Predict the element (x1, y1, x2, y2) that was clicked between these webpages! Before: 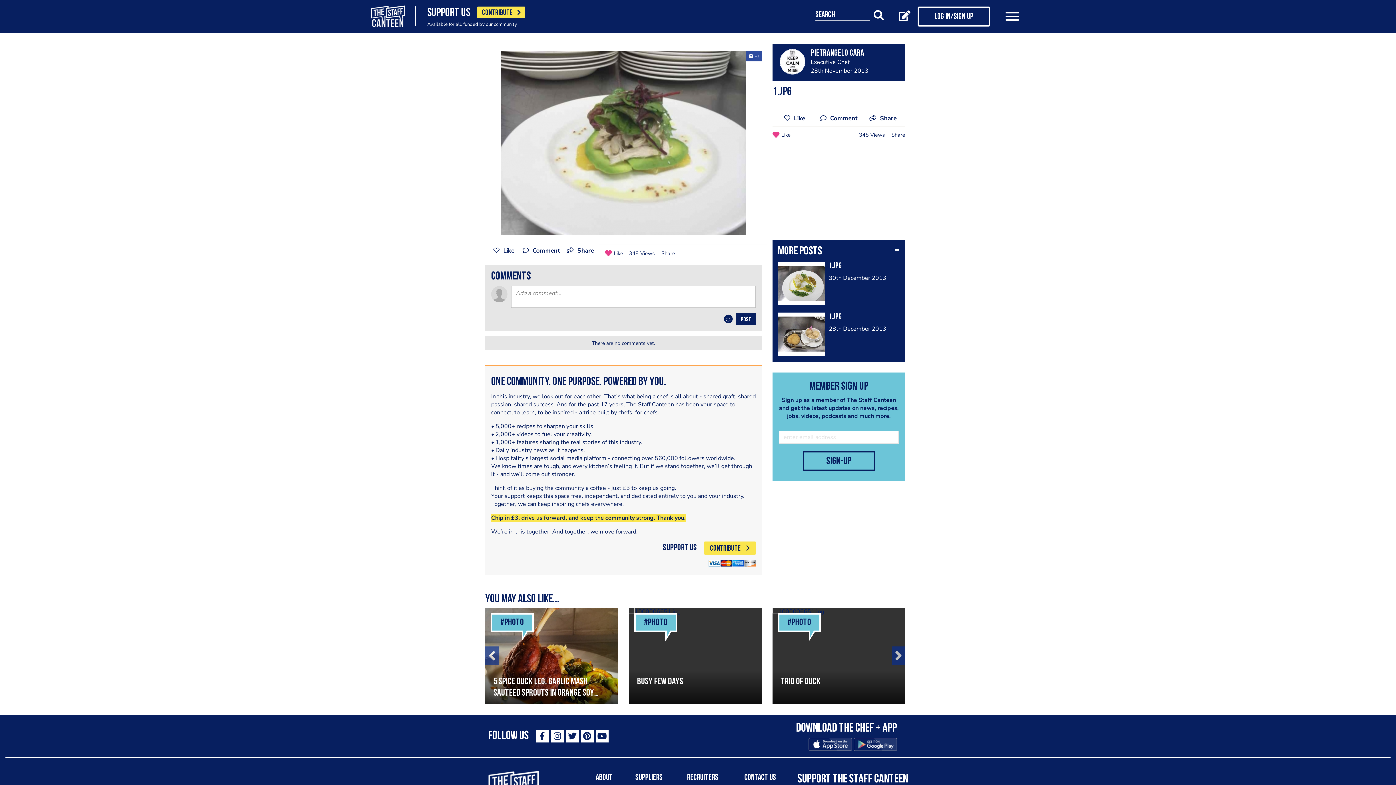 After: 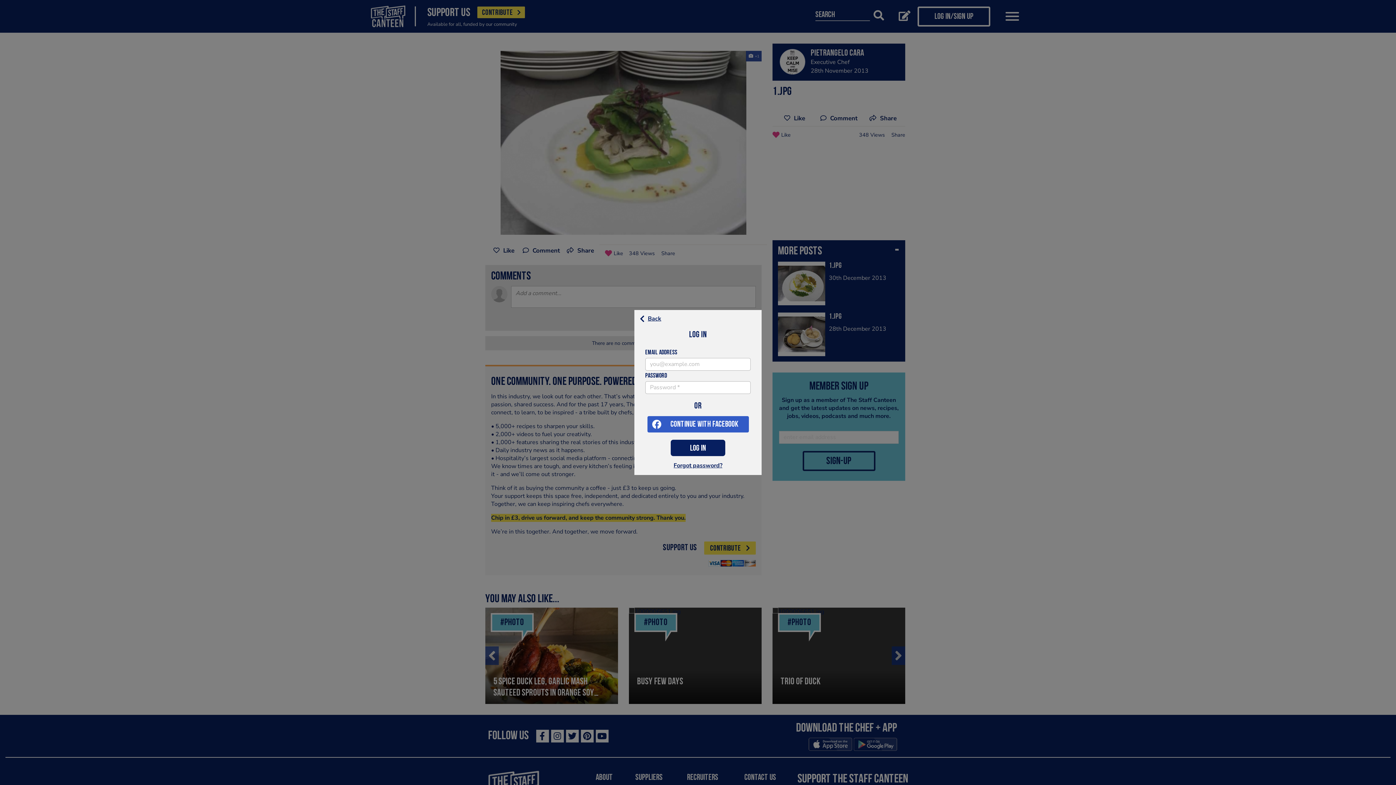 Action: bbox: (772, 114, 816, 122) label: Like